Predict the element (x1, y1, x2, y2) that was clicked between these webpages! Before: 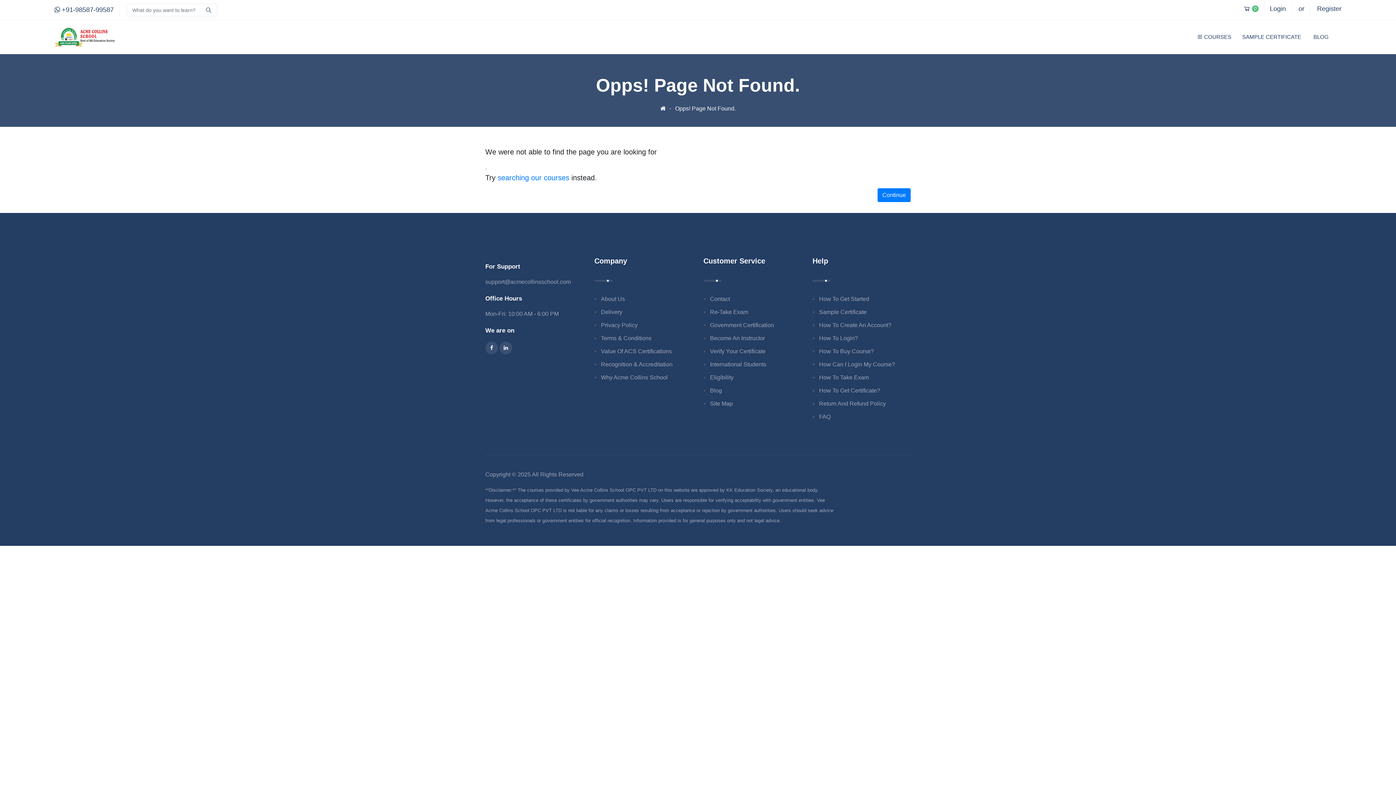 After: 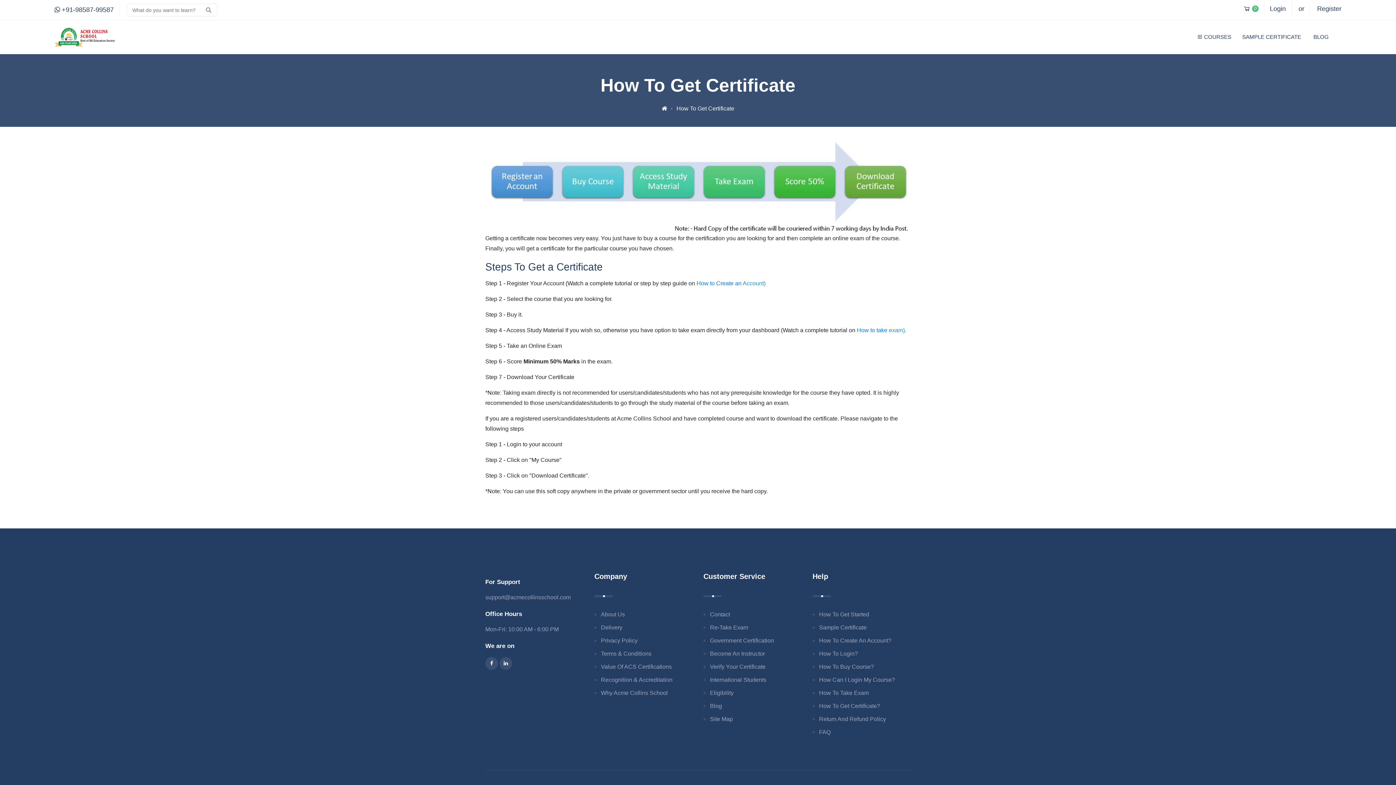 Action: label: How To Get Certificate? bbox: (819, 387, 880, 393)